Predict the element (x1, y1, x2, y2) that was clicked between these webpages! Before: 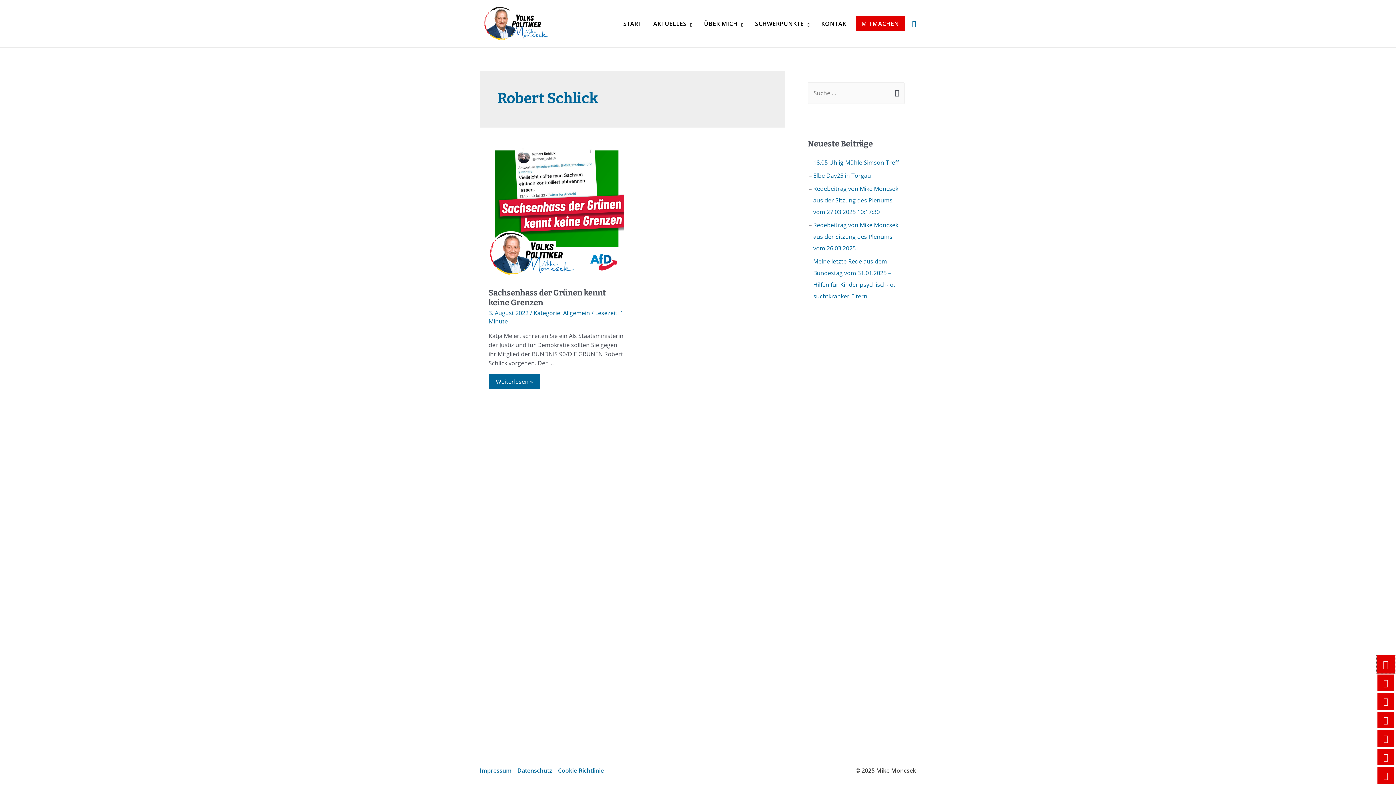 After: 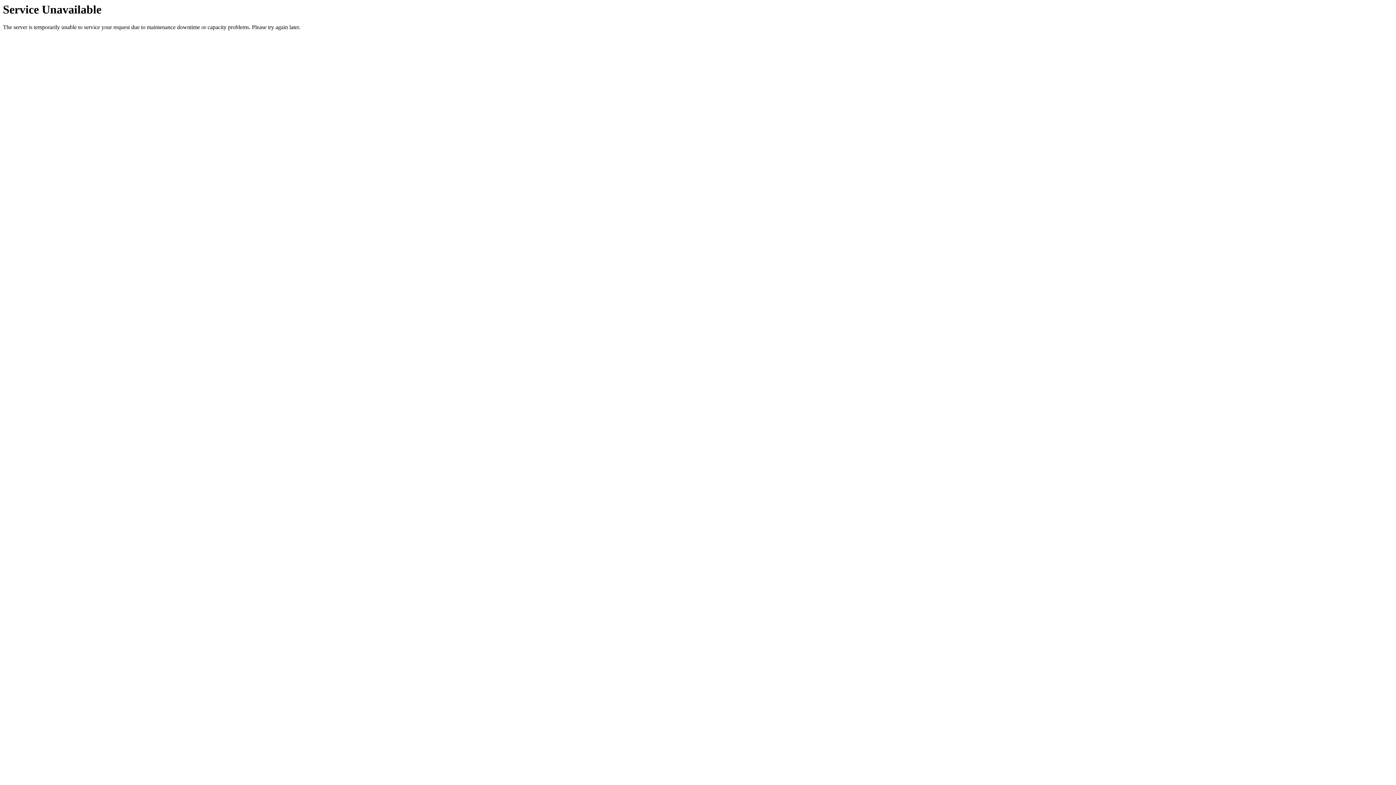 Action: bbox: (813, 220, 898, 252) label: Redebeitrag von Mike Moncsek aus der Sitzung des Plenums vom 26.03.2025